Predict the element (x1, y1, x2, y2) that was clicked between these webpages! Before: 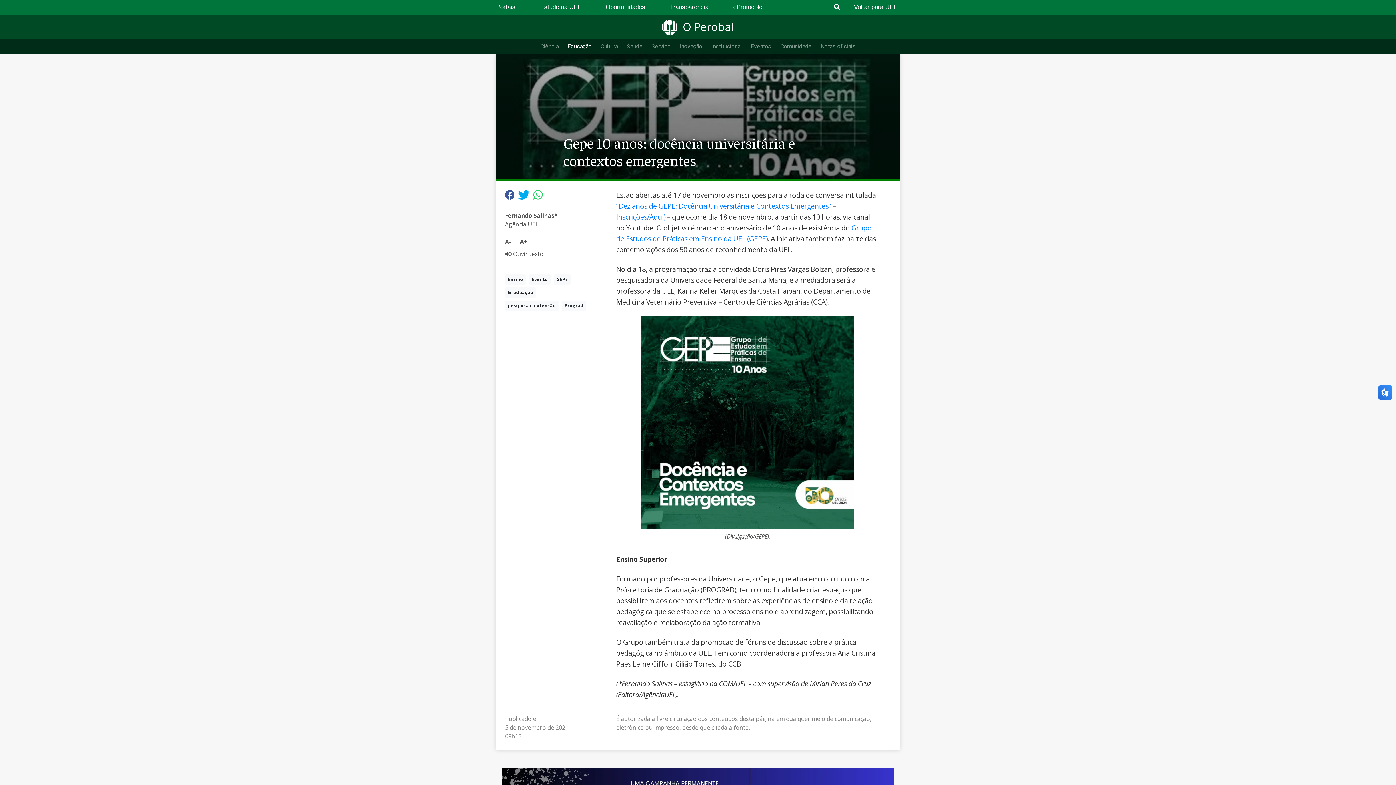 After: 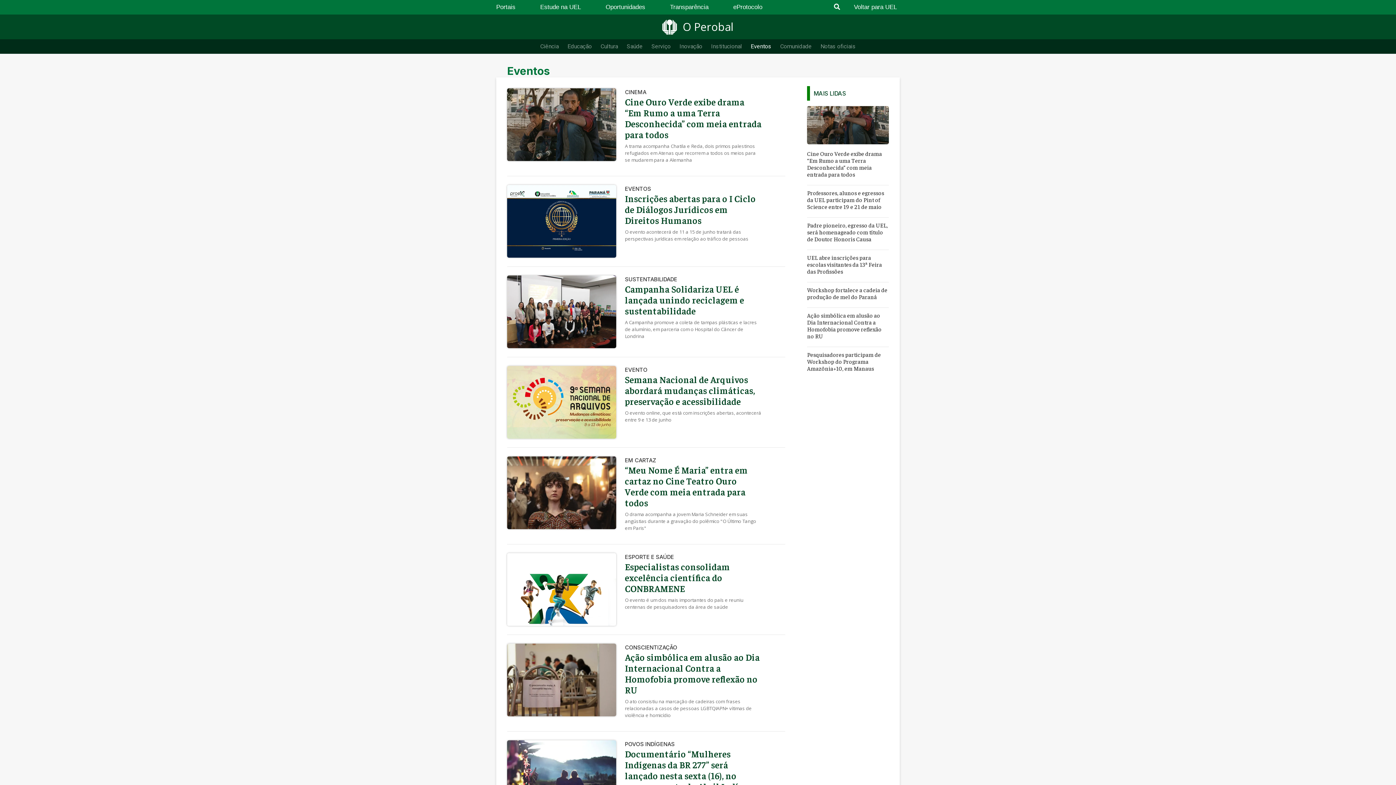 Action: bbox: (746, 39, 776, 53) label: Eventos